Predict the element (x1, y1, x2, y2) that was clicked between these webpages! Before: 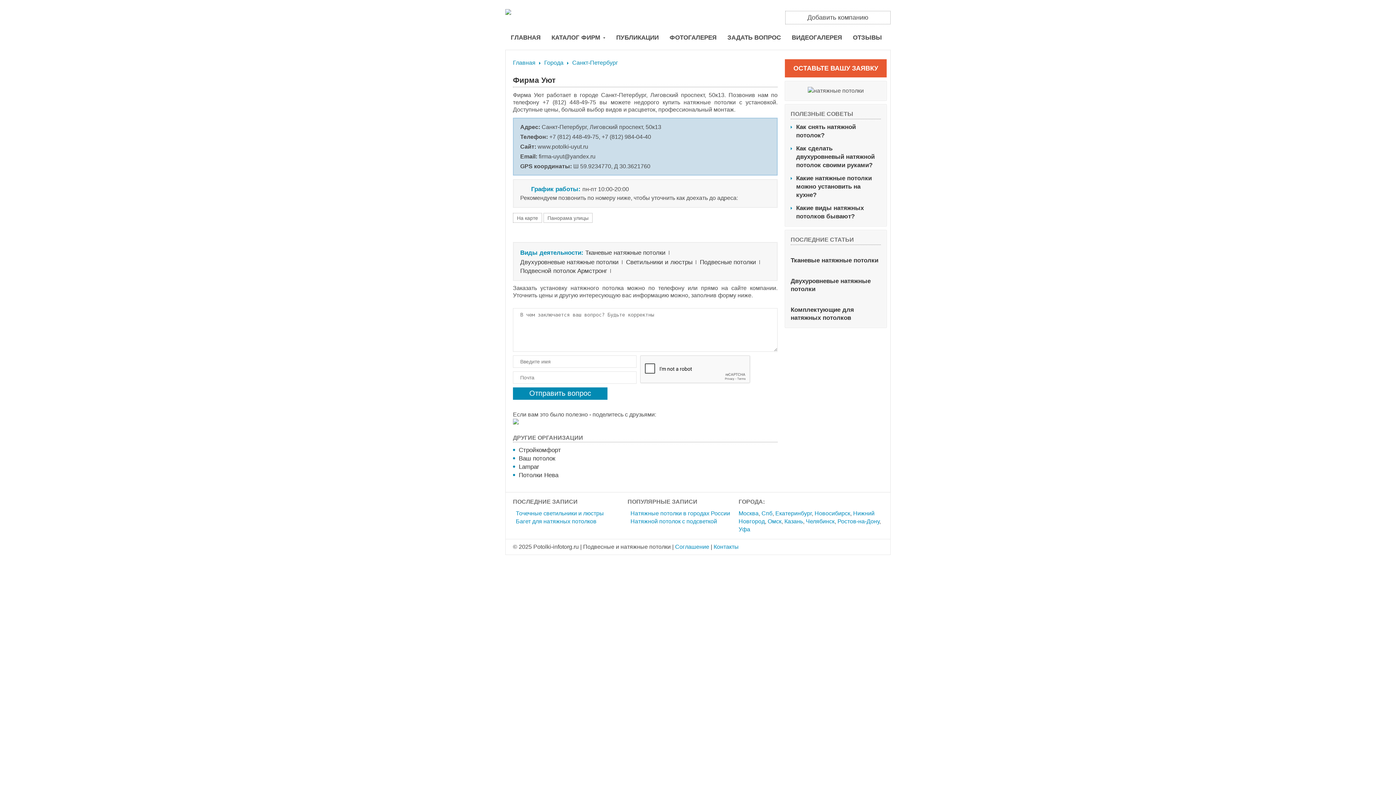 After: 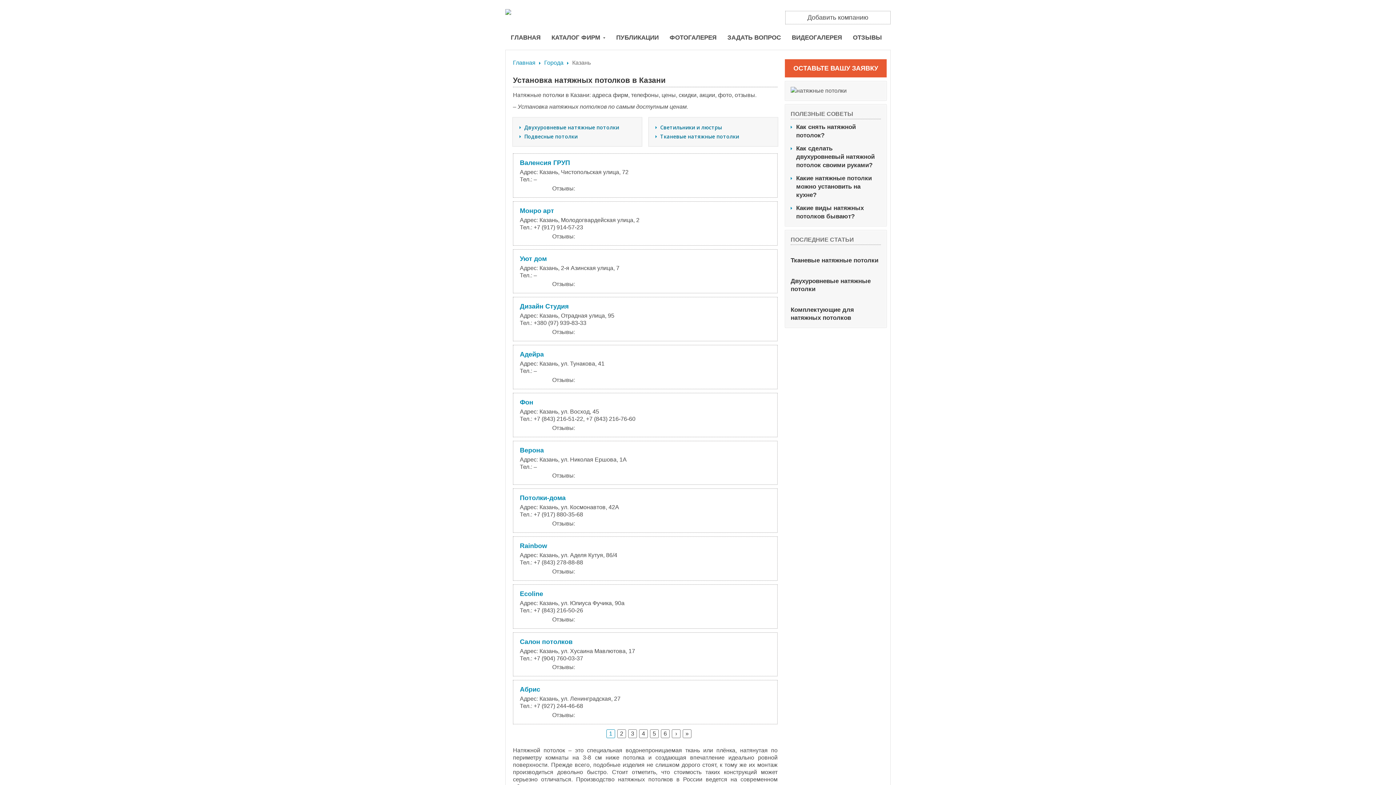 Action: bbox: (784, 518, 803, 524) label: Казань